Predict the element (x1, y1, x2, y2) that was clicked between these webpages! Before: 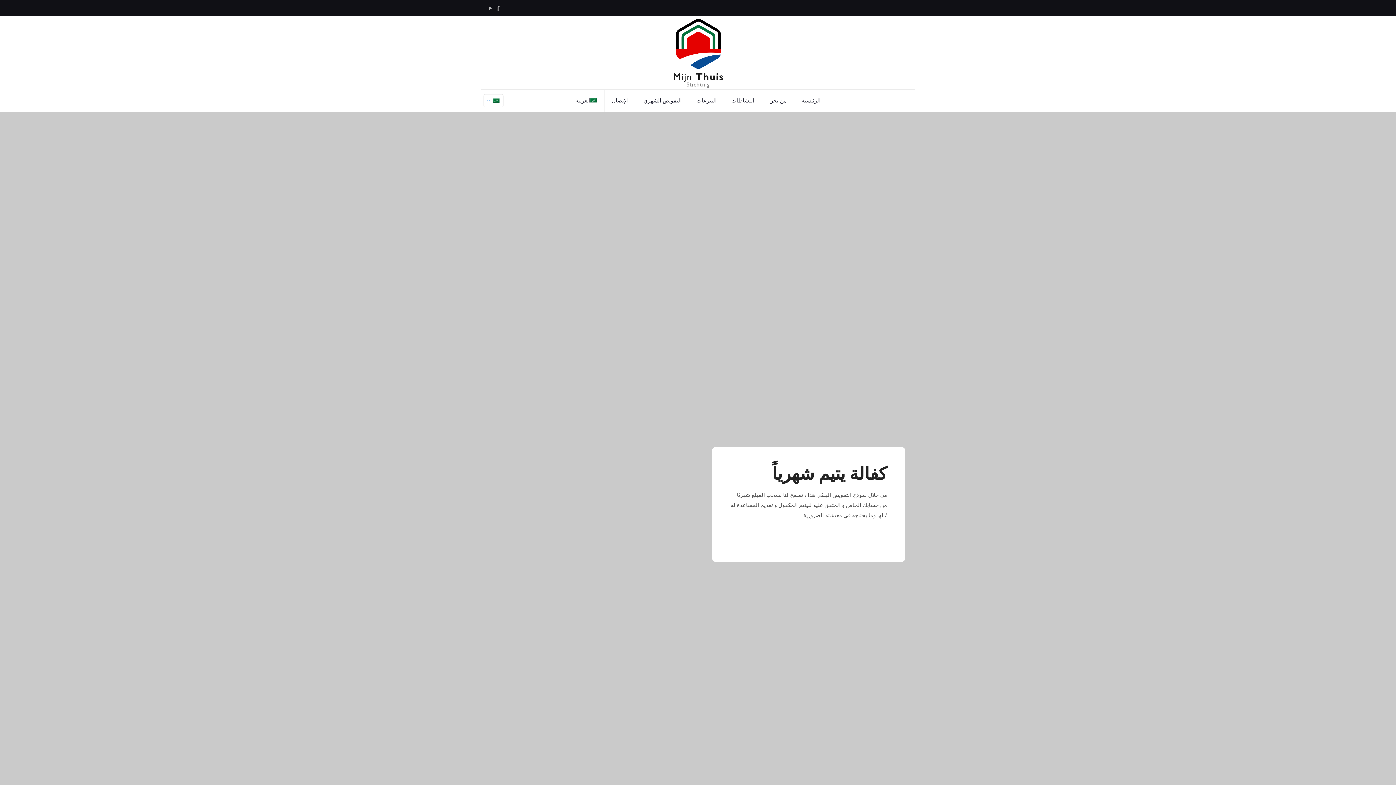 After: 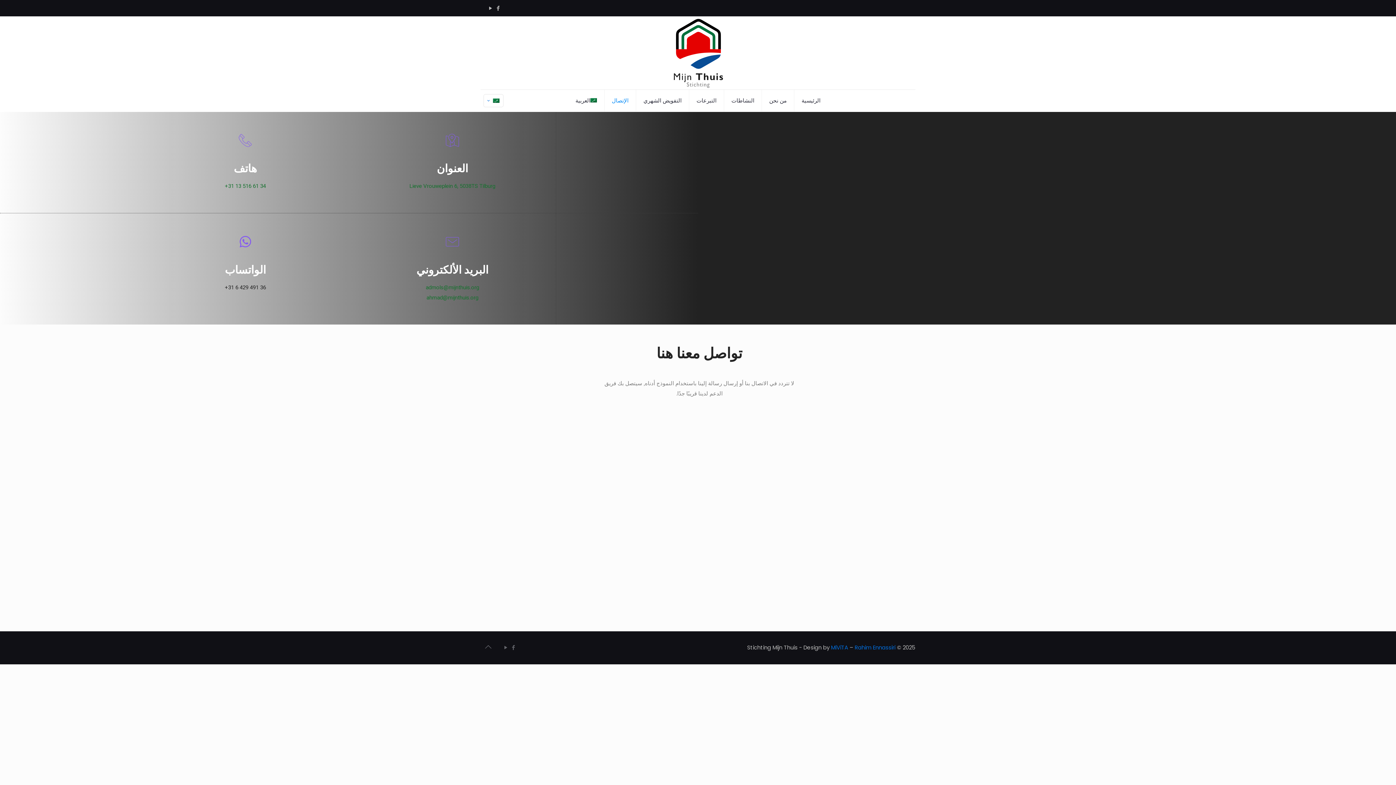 Action: bbox: (604, 89, 636, 111) label: الإتصال